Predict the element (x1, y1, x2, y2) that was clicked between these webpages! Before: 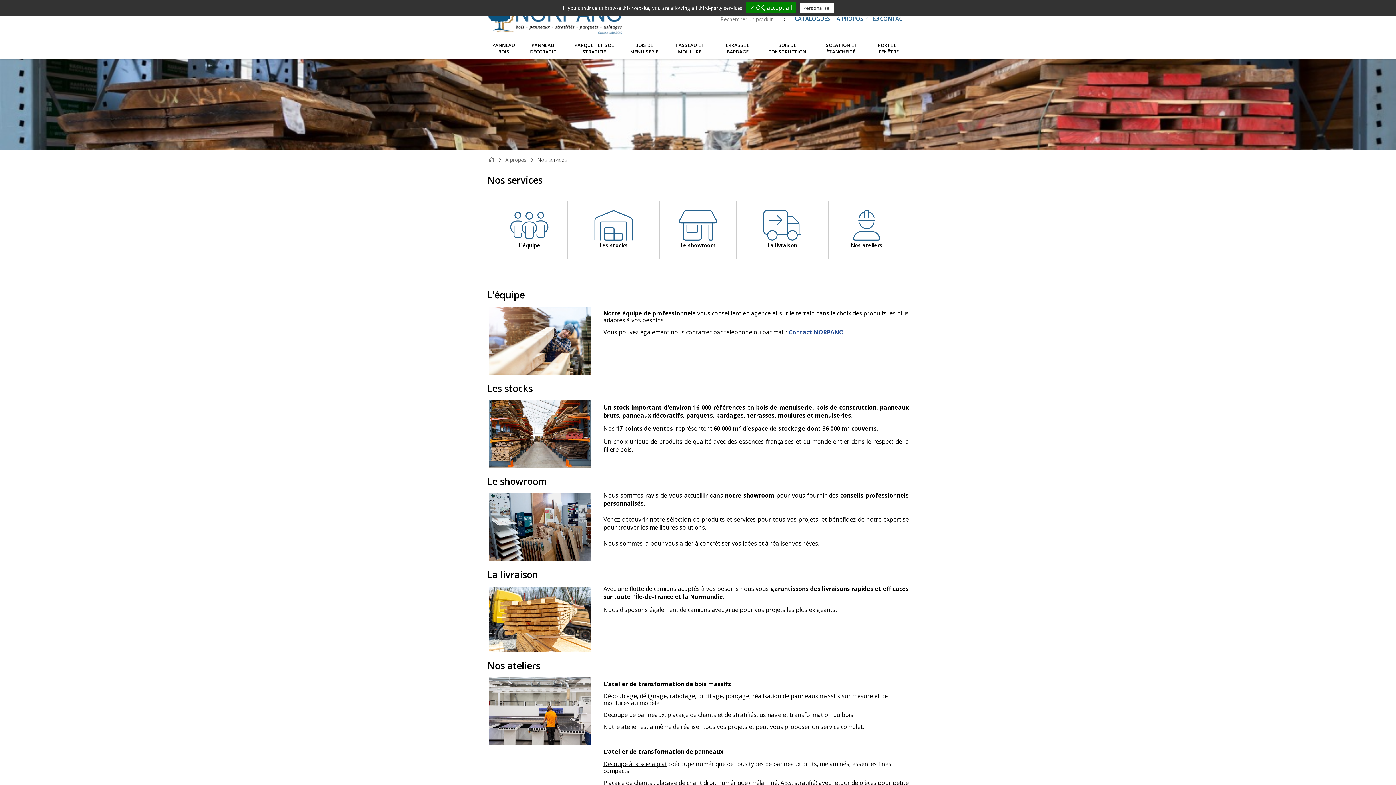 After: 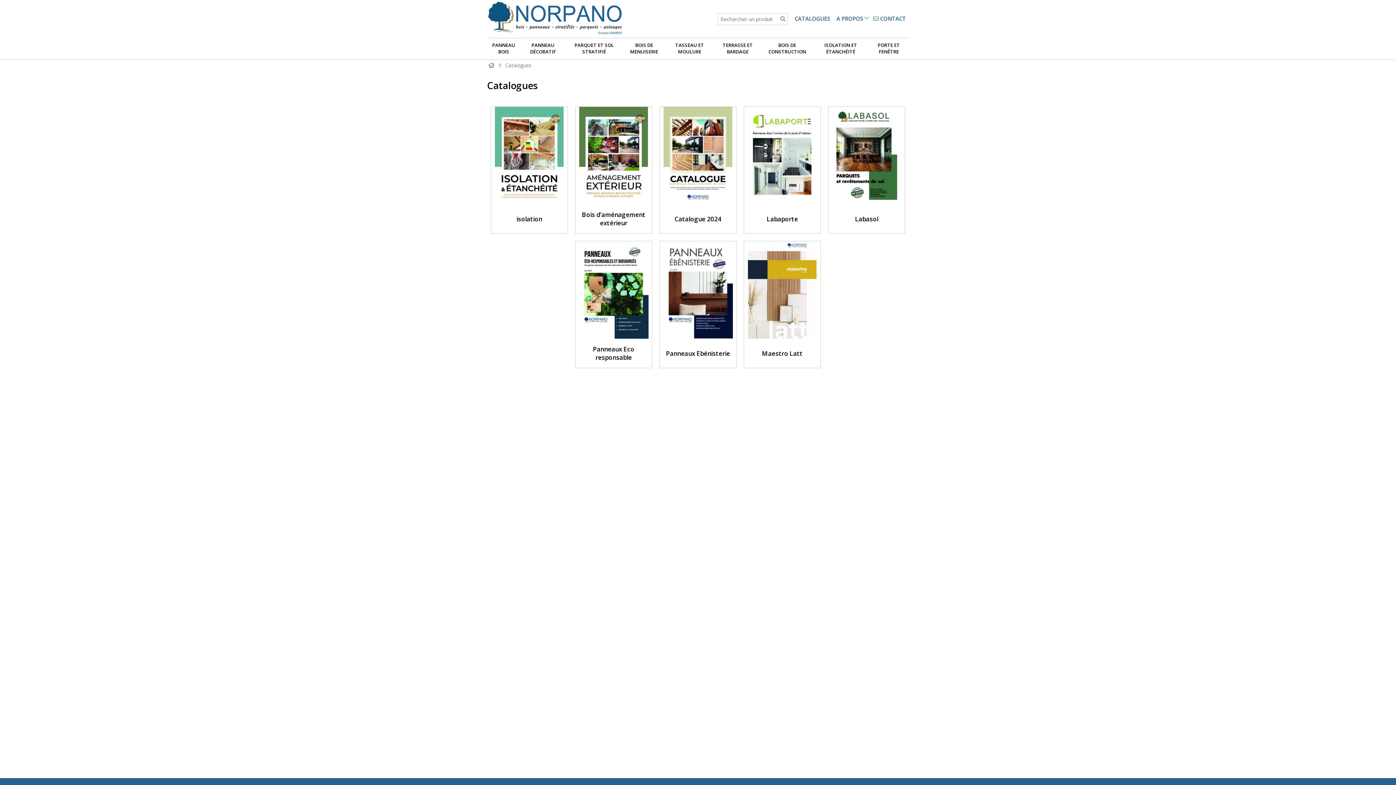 Action: label: CATALOGUES bbox: (792, 11, 833, 26)